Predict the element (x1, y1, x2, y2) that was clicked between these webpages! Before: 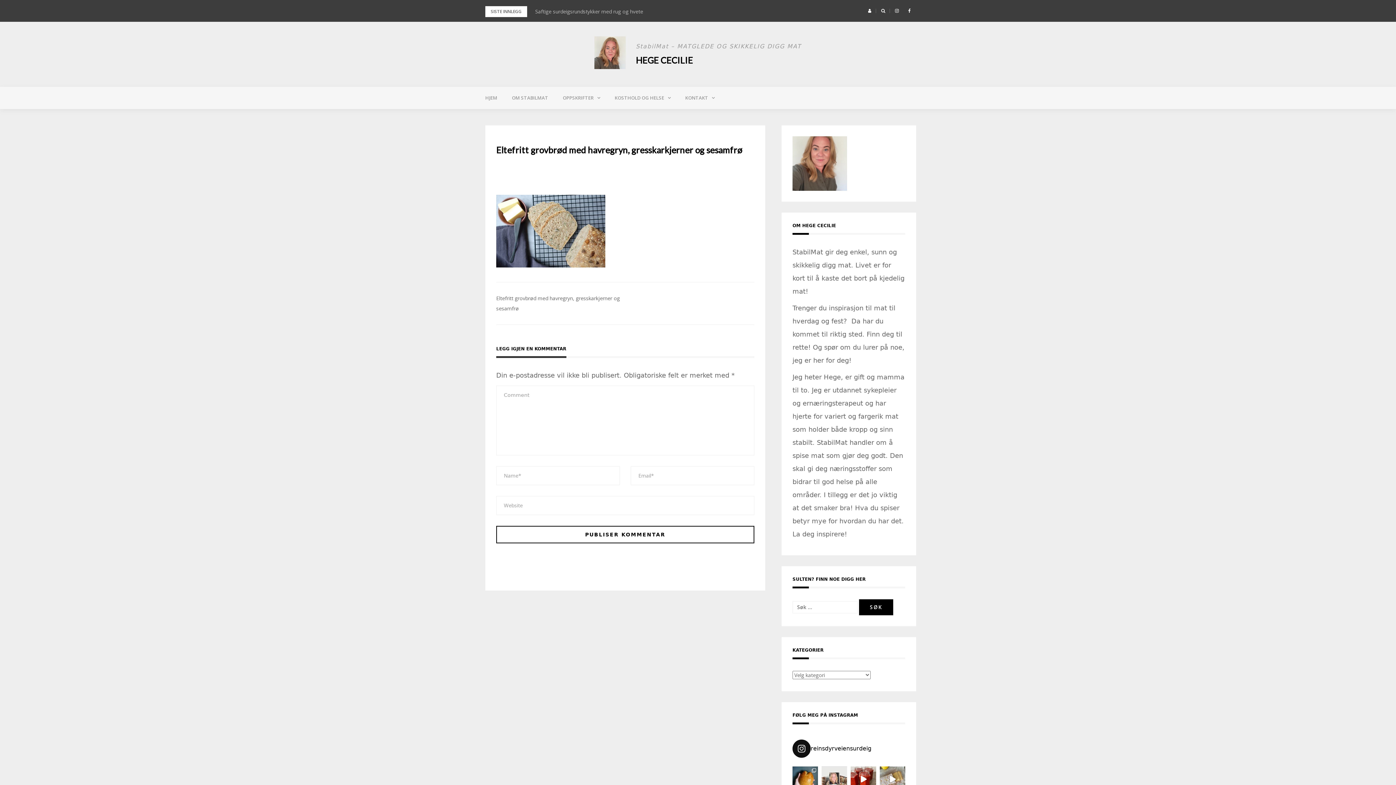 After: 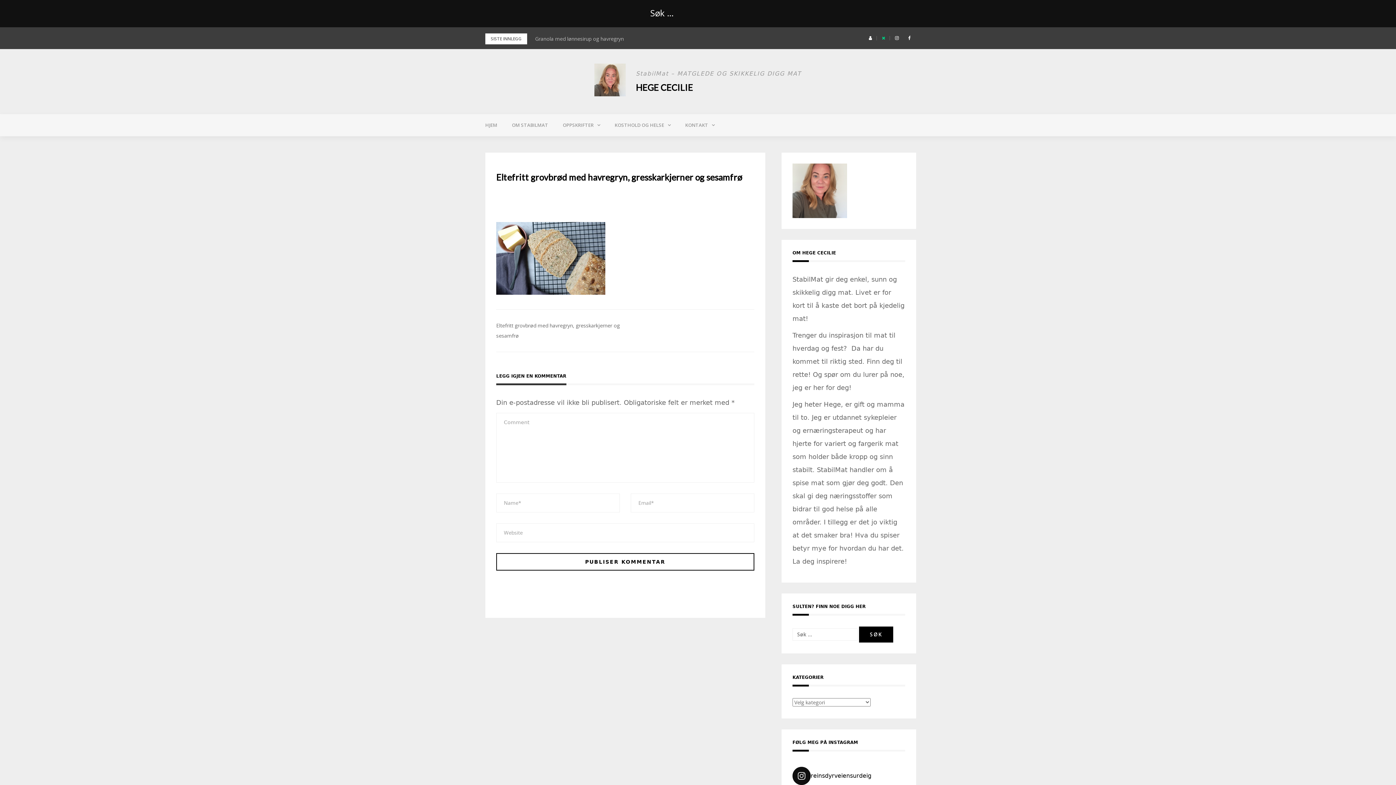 Action: bbox: (877, 8, 889, 13)